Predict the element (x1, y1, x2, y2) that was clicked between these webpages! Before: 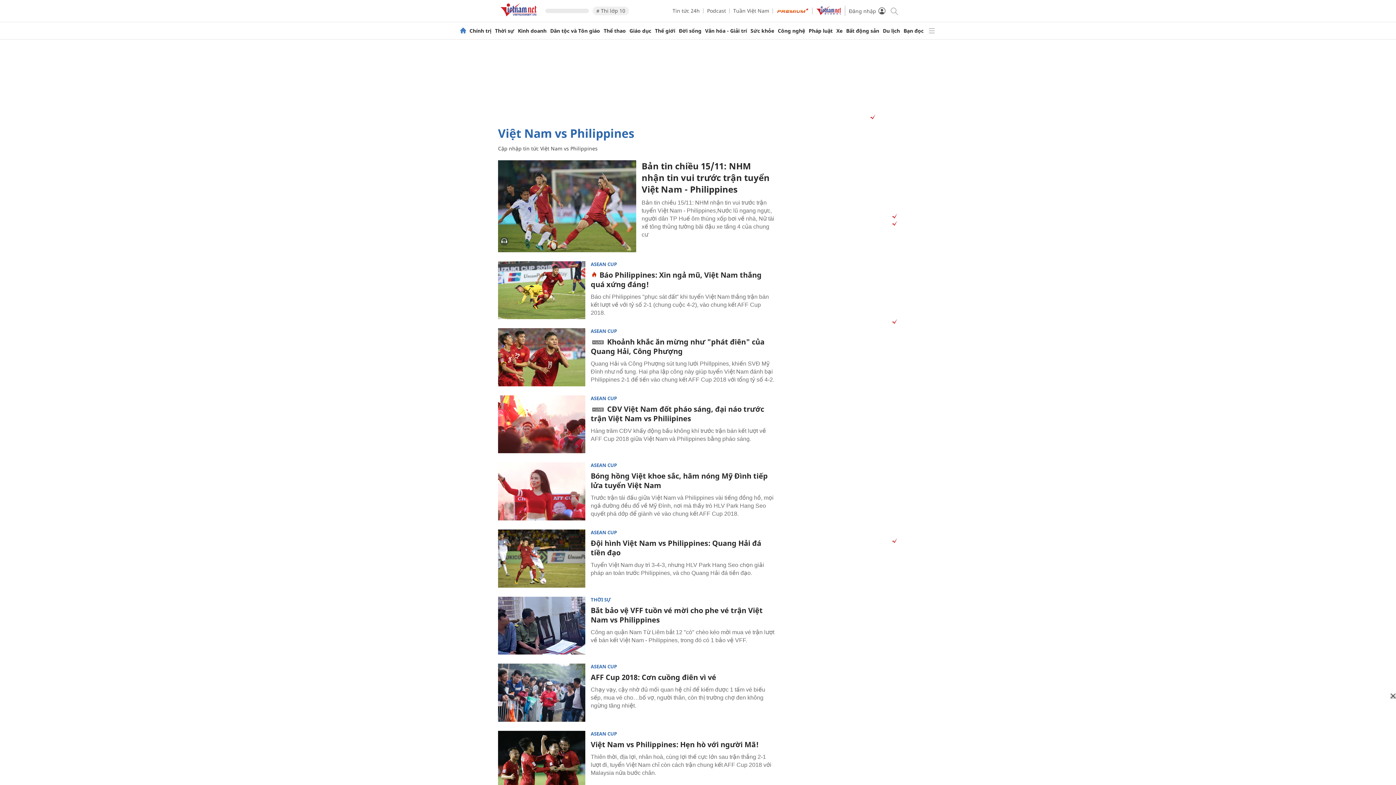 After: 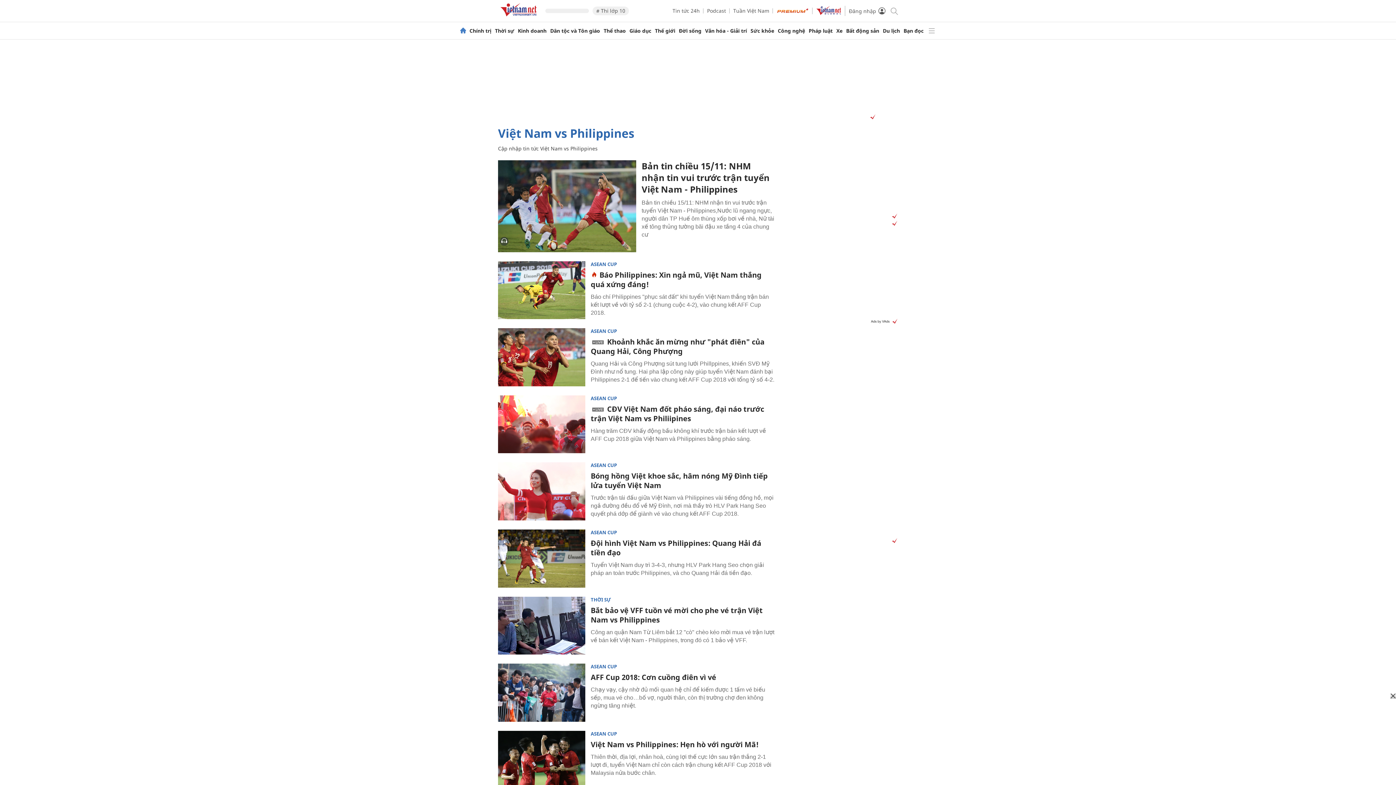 Action: bbox: (889, 318, 898, 325) label: Vads